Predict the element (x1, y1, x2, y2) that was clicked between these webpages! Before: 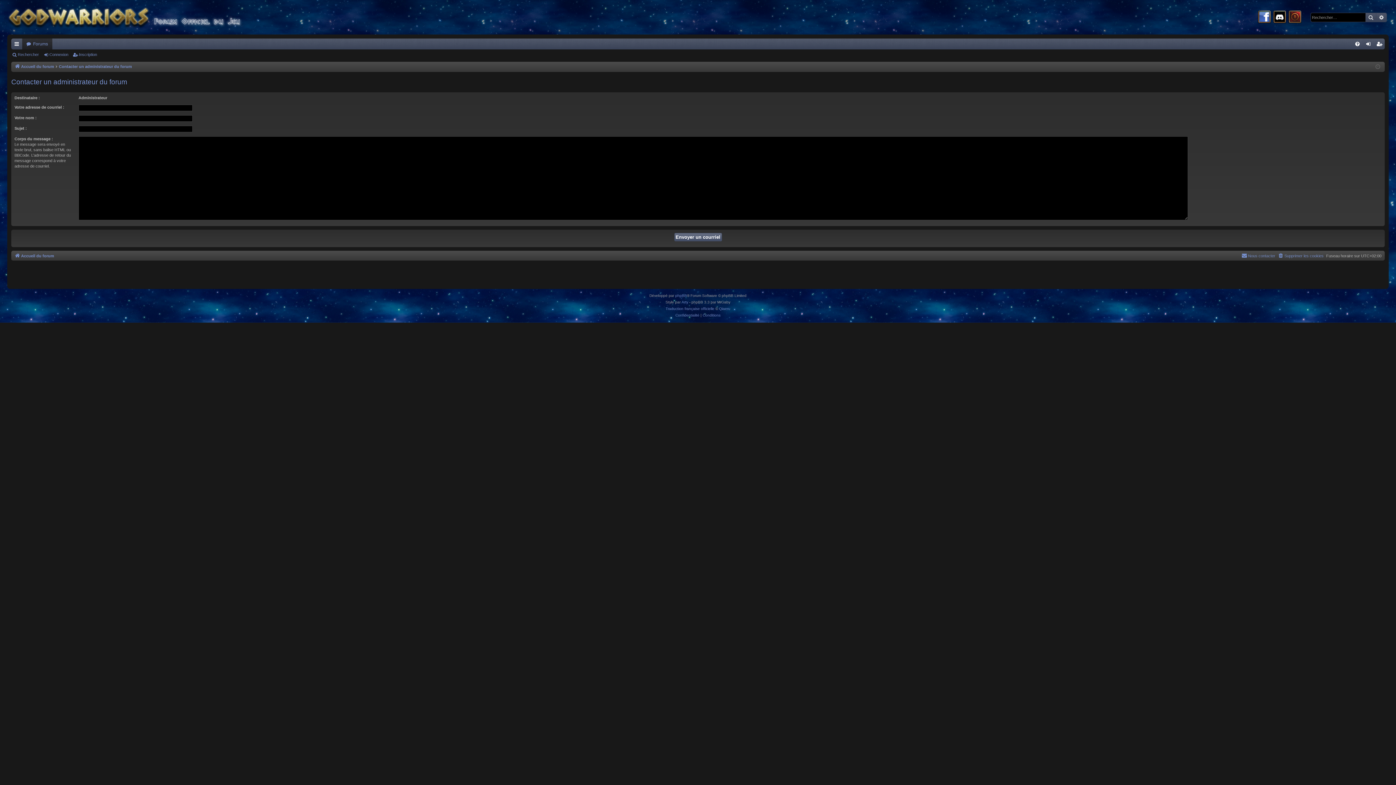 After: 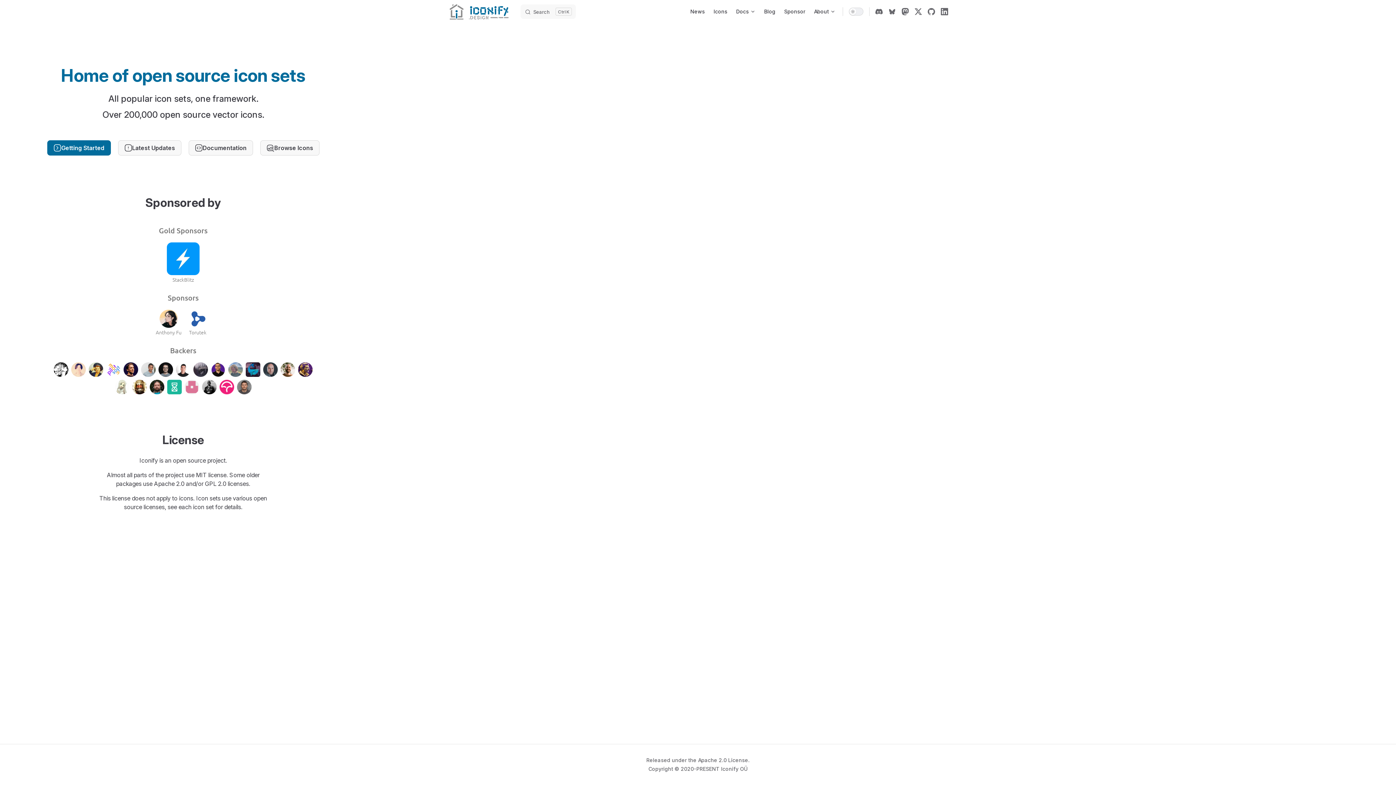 Action: label: Arty bbox: (681, 299, 688, 305)